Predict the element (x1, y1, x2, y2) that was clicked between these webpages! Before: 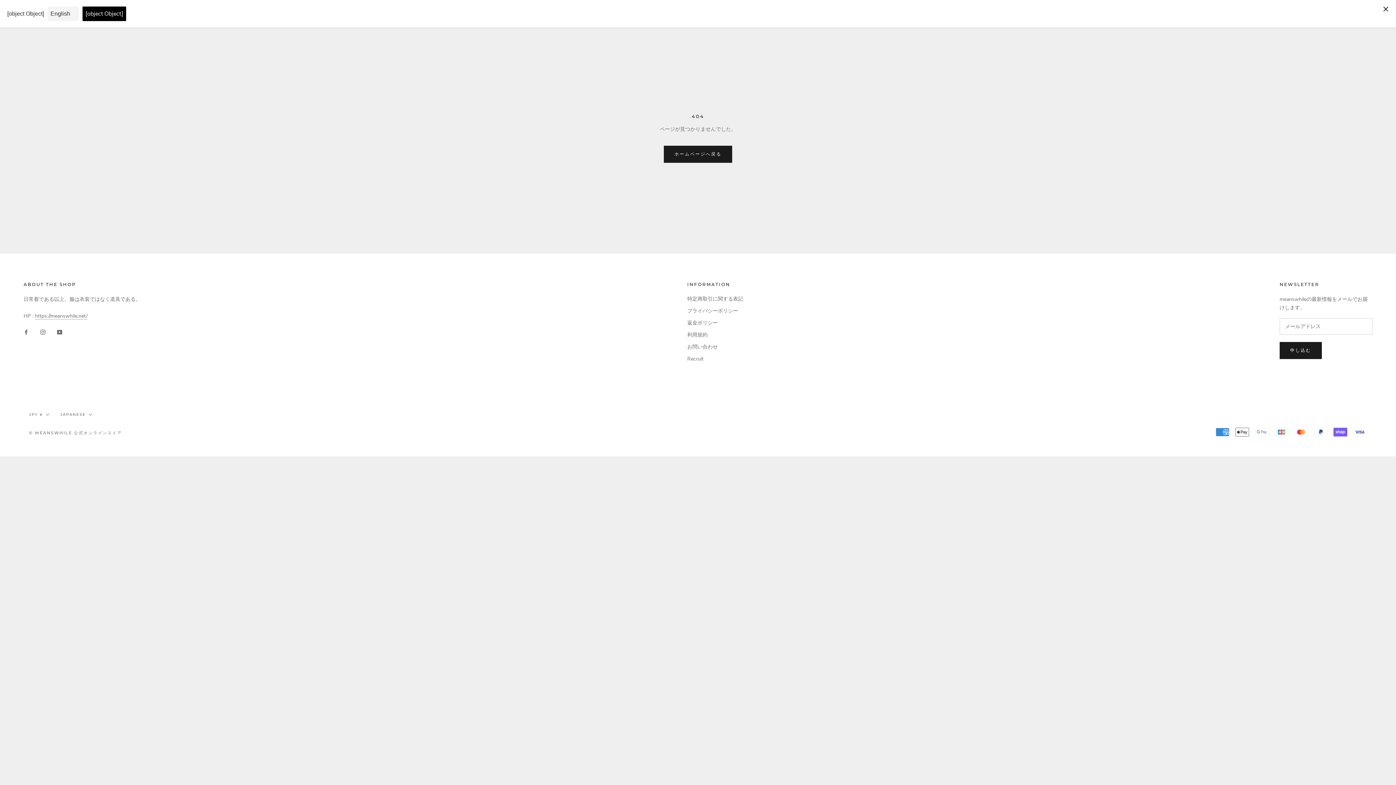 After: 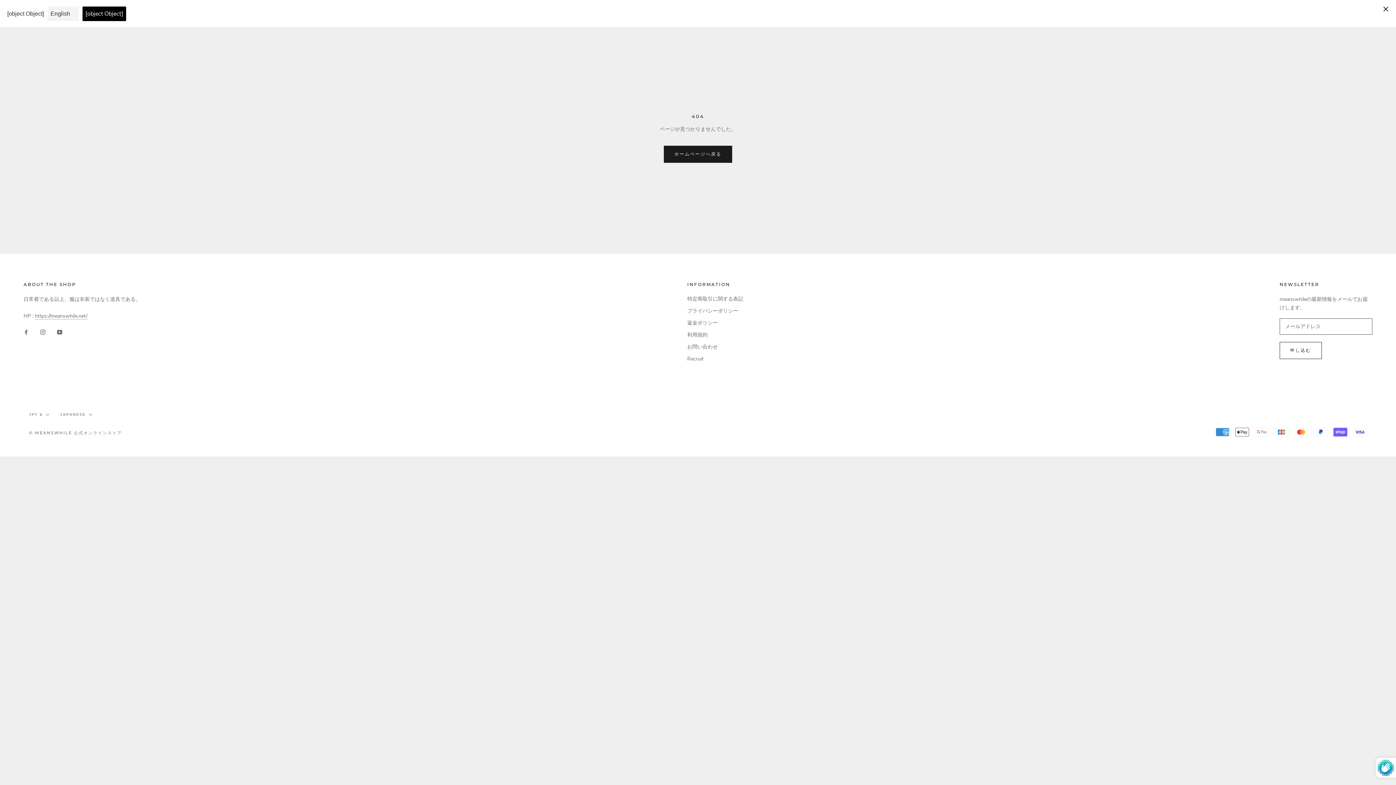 Action: label: 申し込む bbox: (1280, 342, 1322, 359)